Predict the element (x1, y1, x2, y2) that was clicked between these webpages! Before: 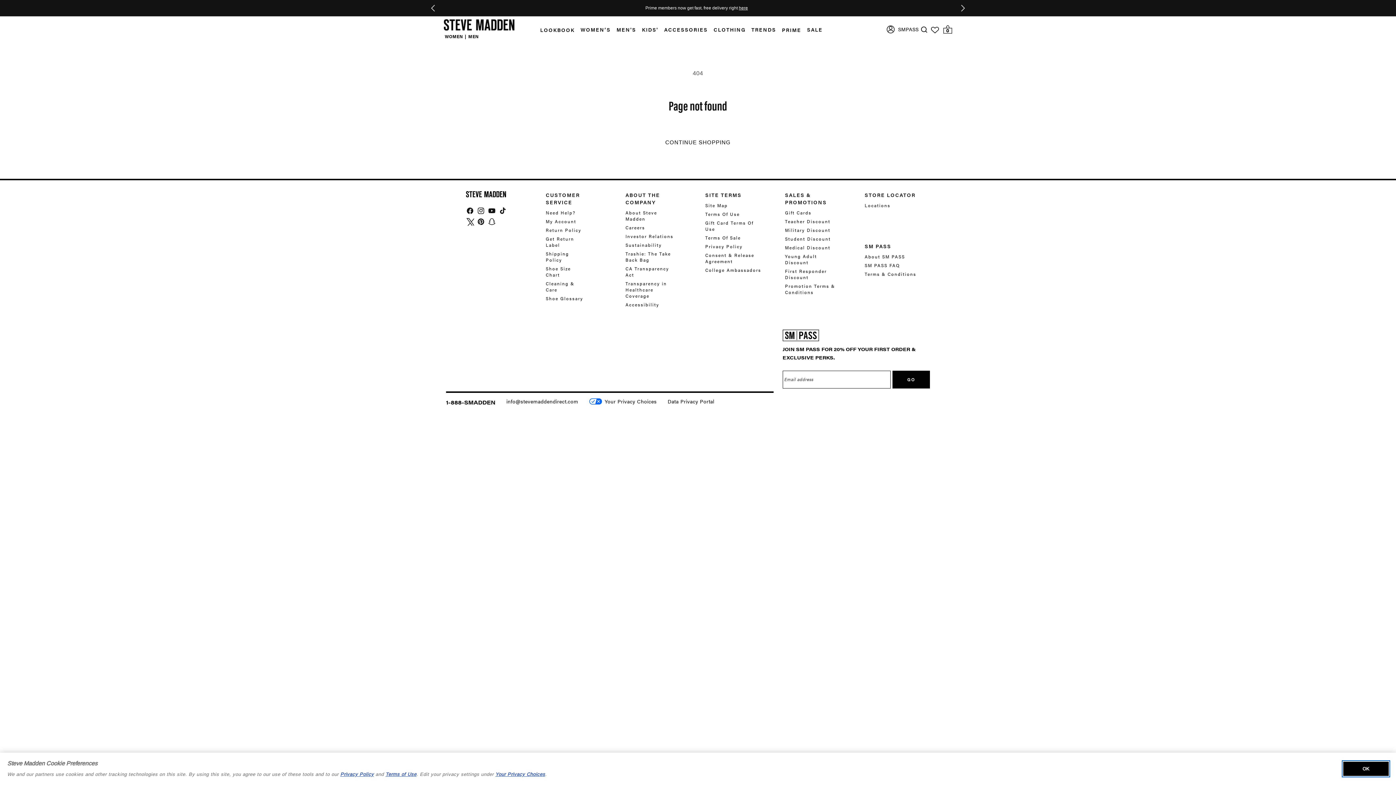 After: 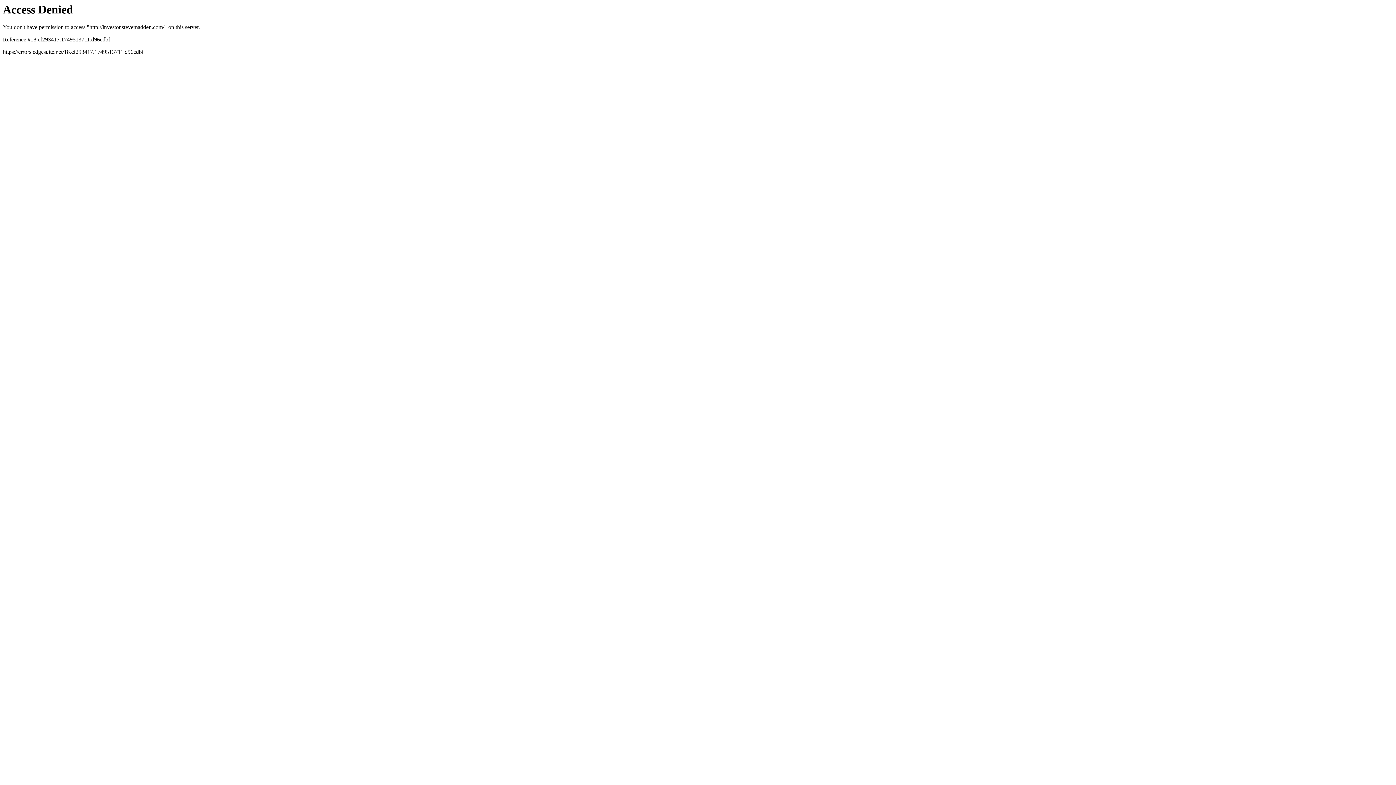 Action: label: Investor Relations bbox: (625, 231, 673, 239)